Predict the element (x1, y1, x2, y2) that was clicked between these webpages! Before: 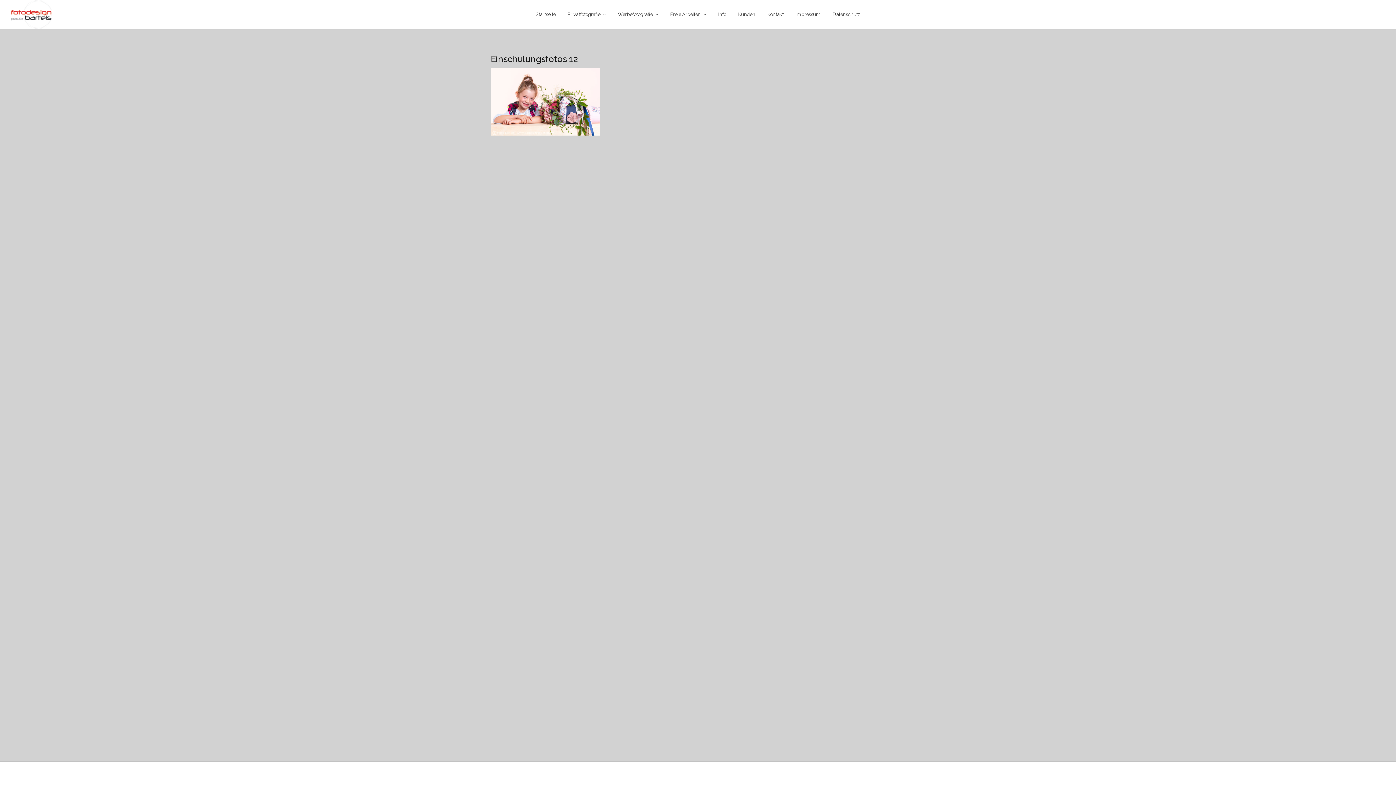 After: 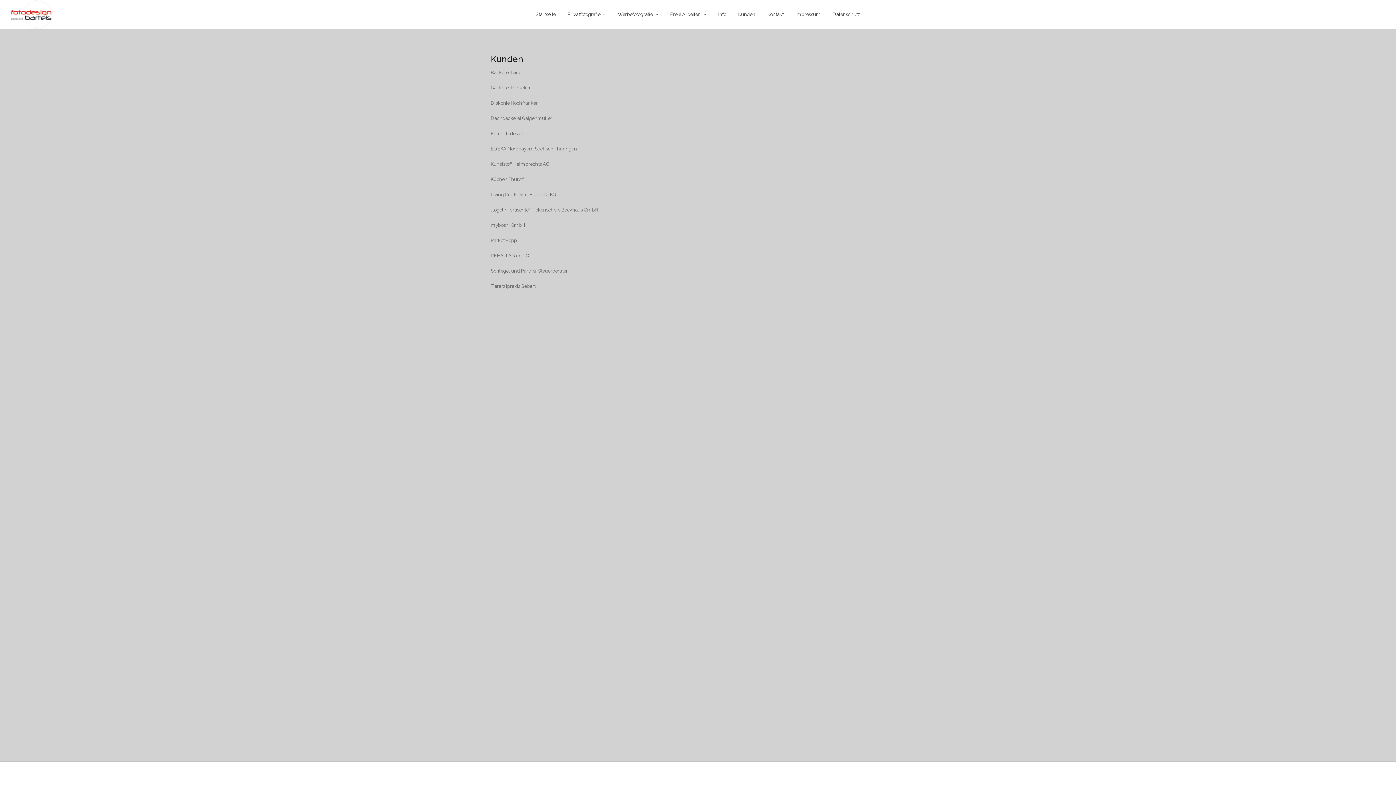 Action: label: Kunden bbox: (732, 0, 760, 29)